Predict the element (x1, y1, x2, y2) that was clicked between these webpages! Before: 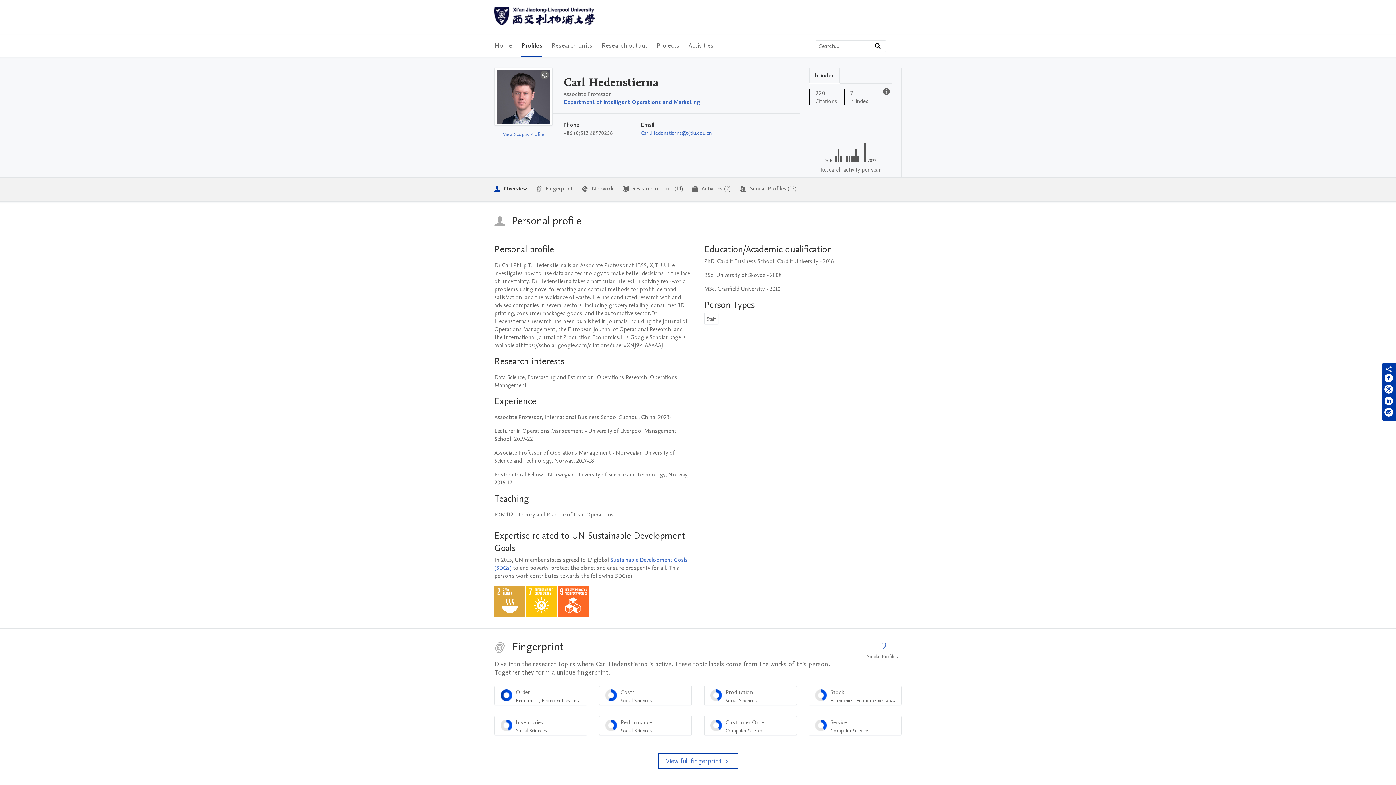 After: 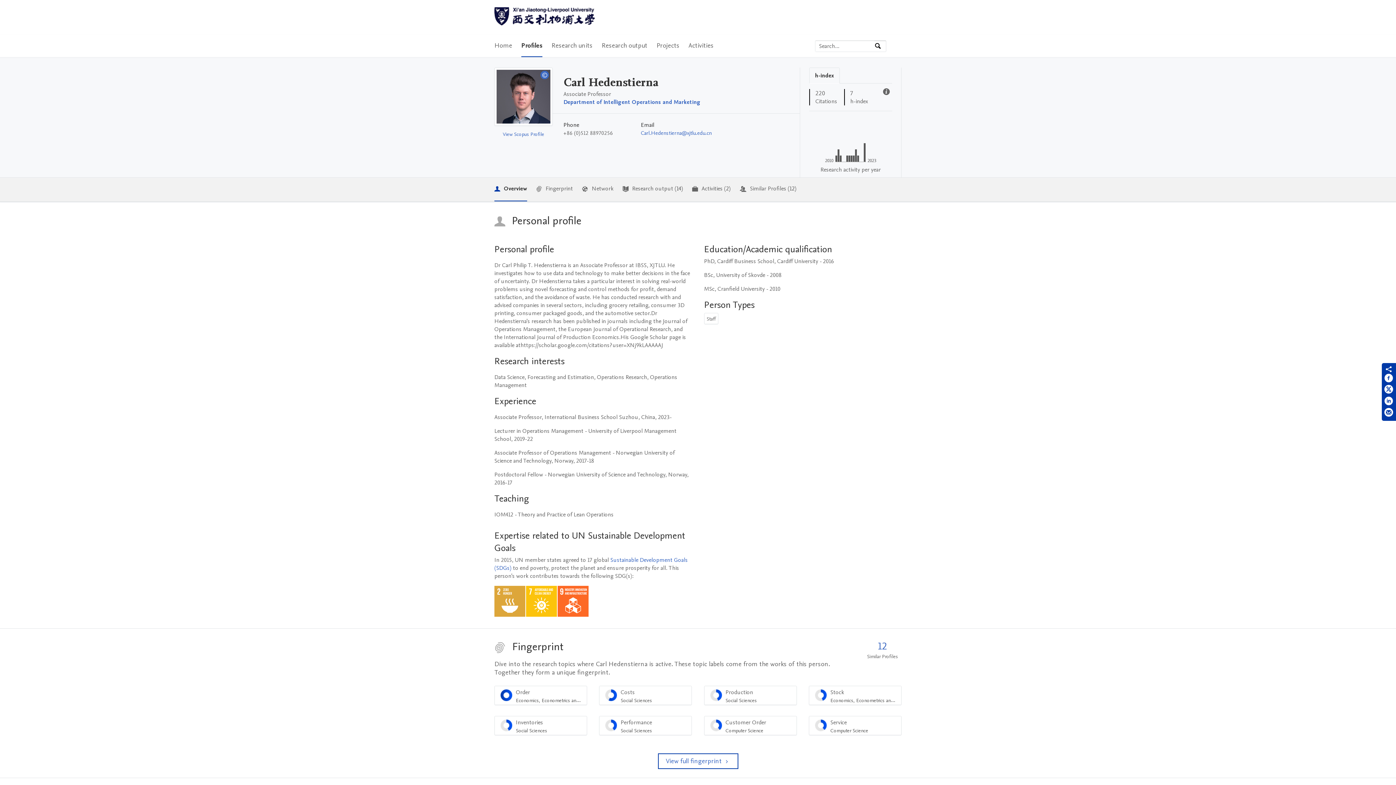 Action: label: Image copyright statement bbox: (542, 75, 547, 76)